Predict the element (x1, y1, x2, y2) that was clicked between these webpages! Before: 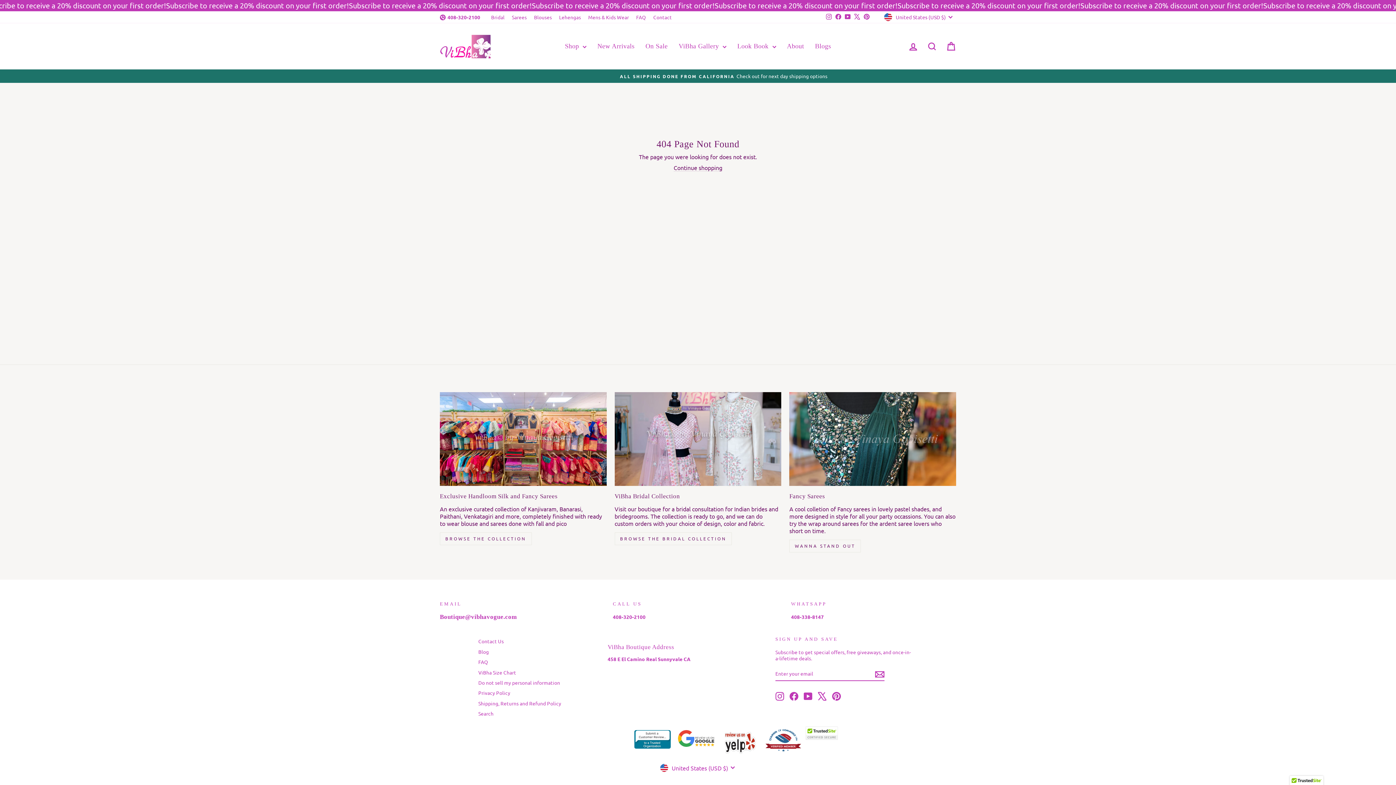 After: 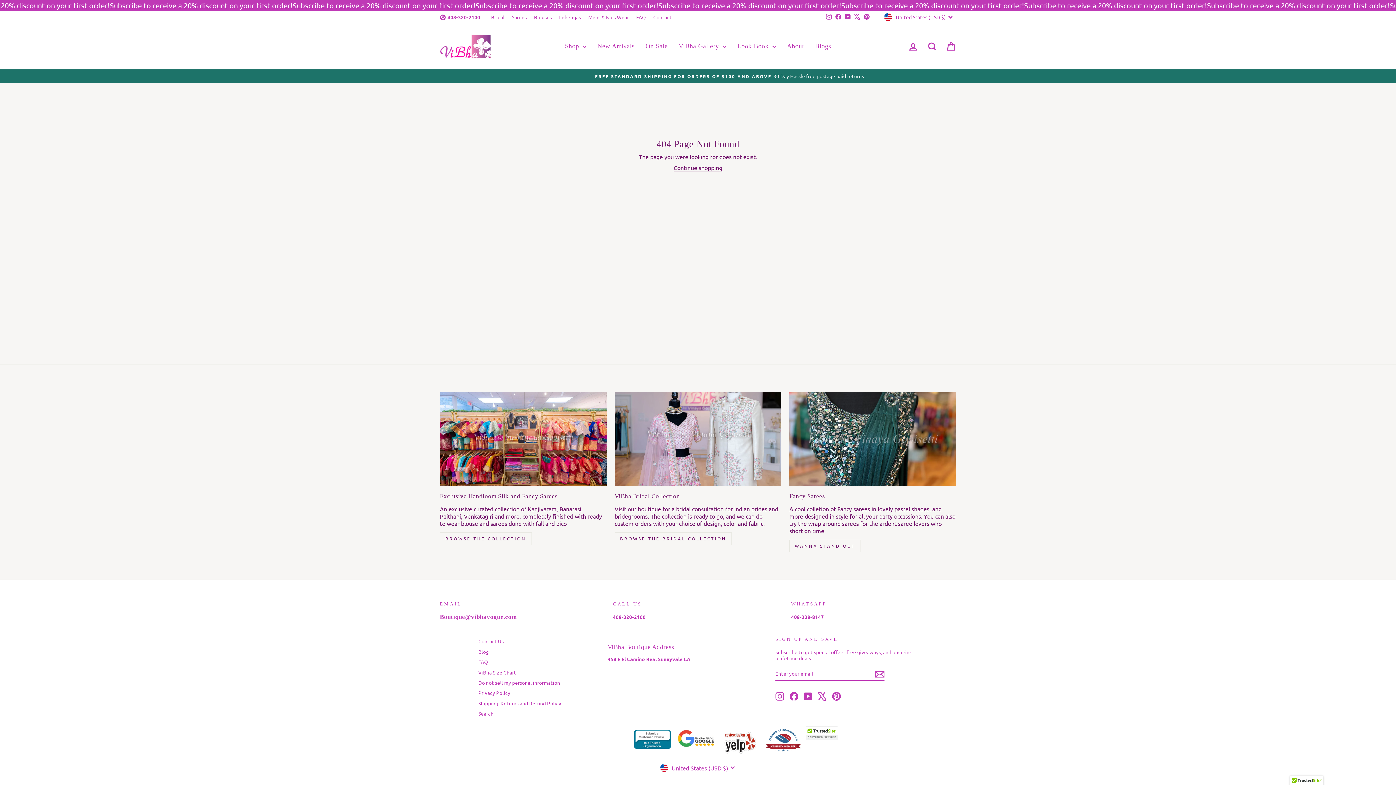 Action: label: Facebook bbox: (833, 11, 843, 22)